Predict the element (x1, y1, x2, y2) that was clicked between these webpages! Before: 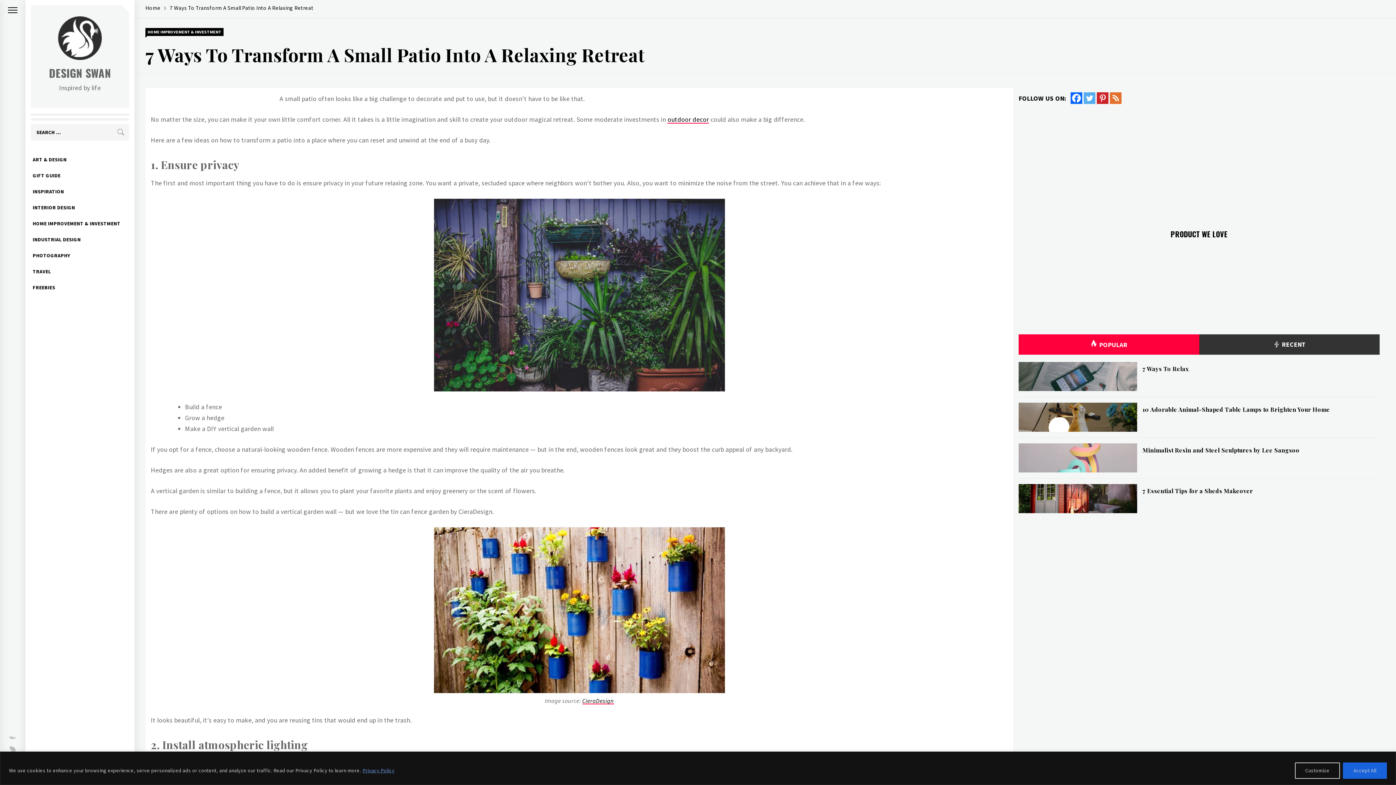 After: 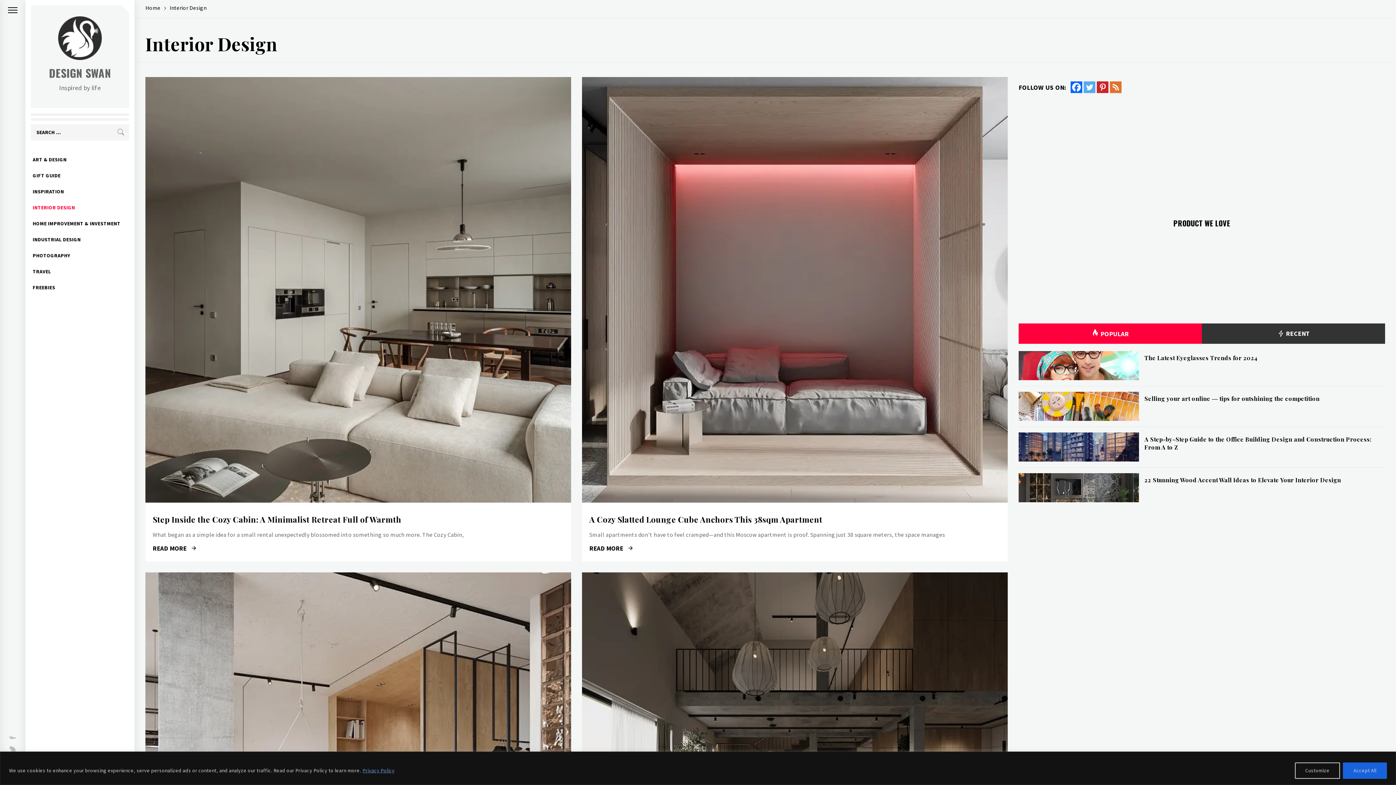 Action: label: INTERIOR DESIGN bbox: (25, 199, 134, 215)